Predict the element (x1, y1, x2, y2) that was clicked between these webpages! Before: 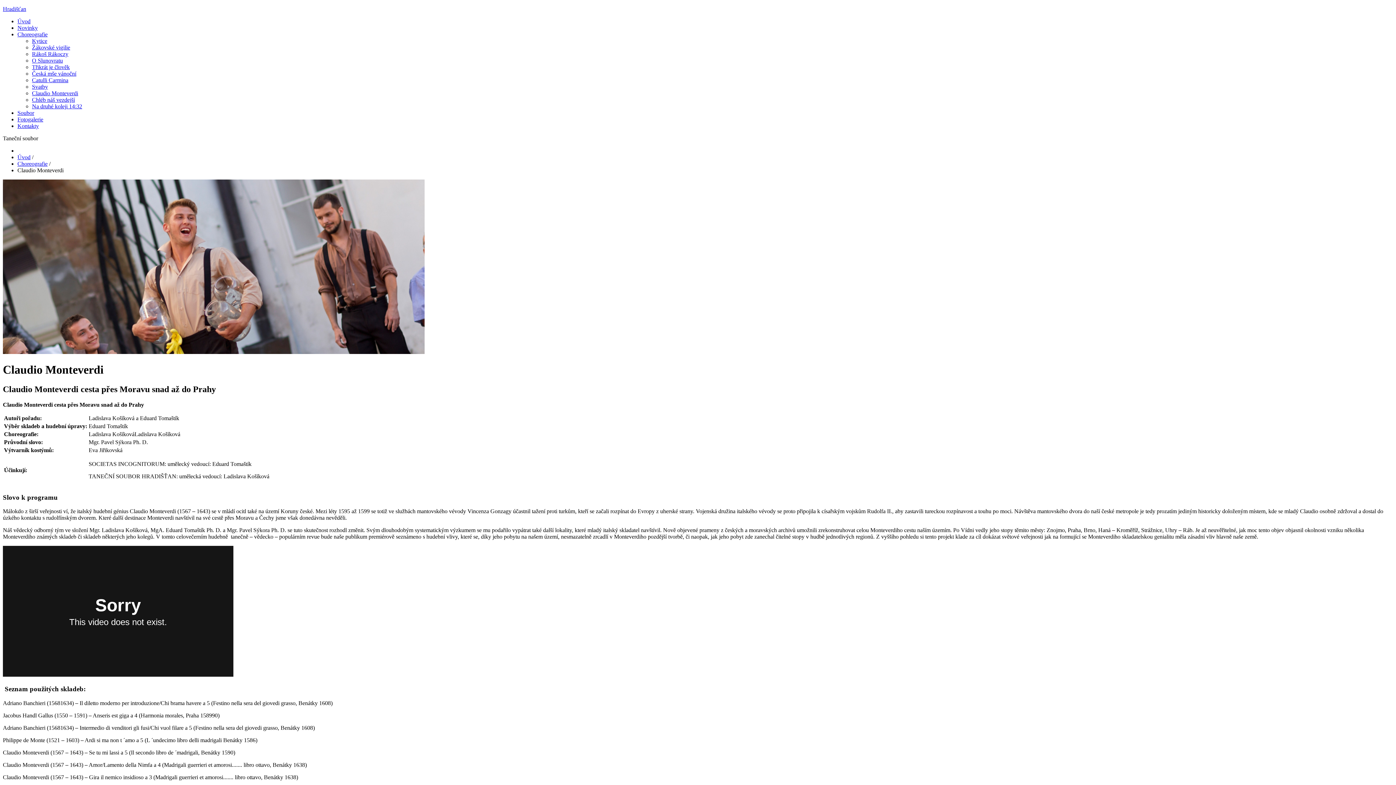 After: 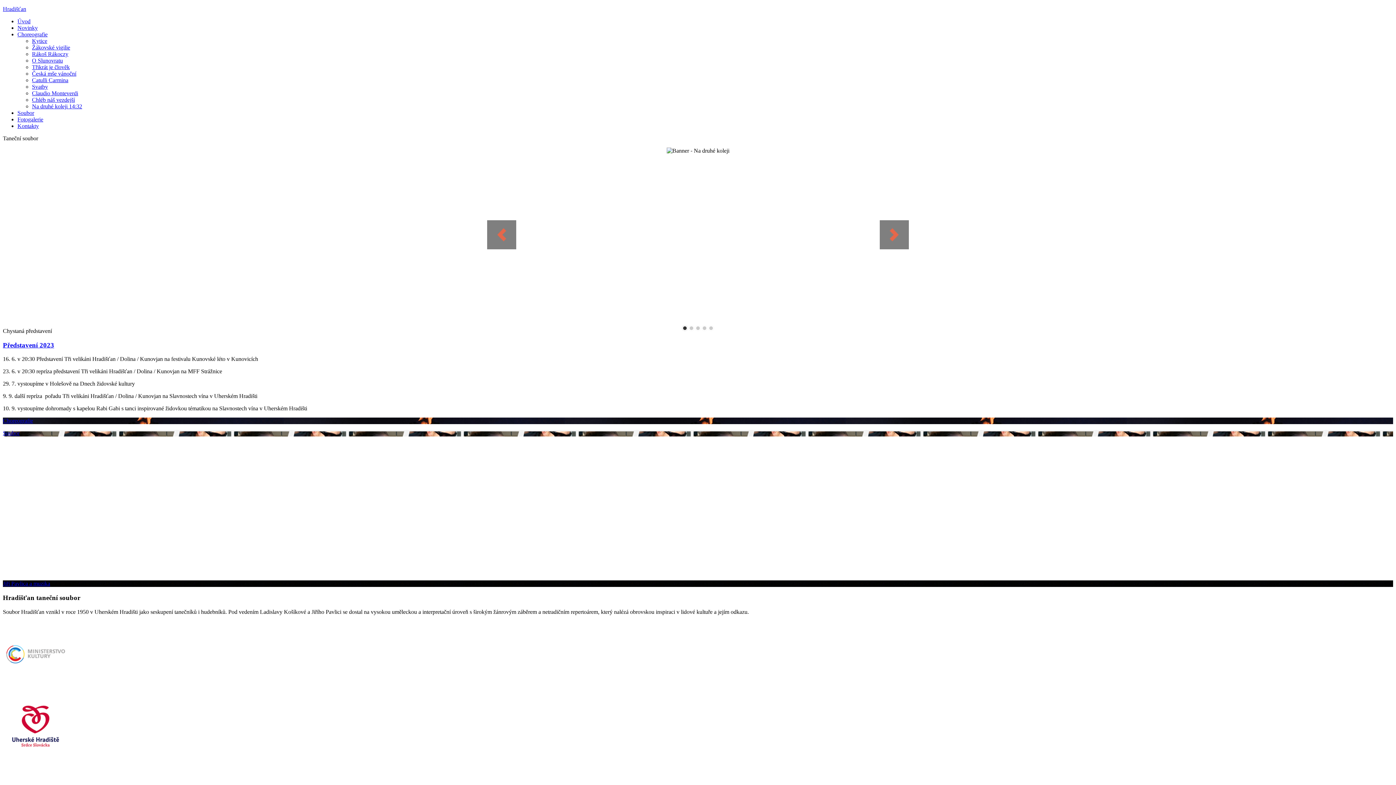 Action: bbox: (2, 5, 1393, 12) label: Hradišťan